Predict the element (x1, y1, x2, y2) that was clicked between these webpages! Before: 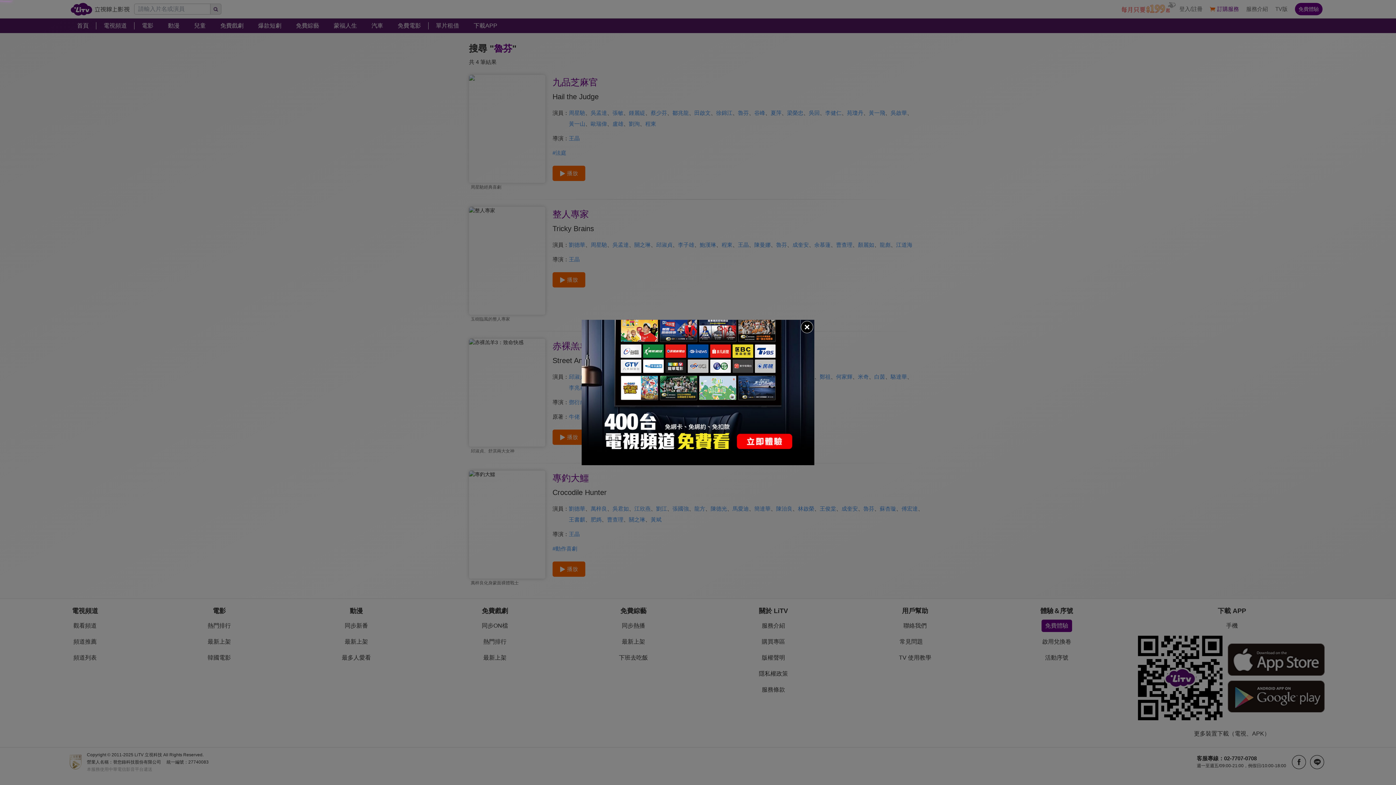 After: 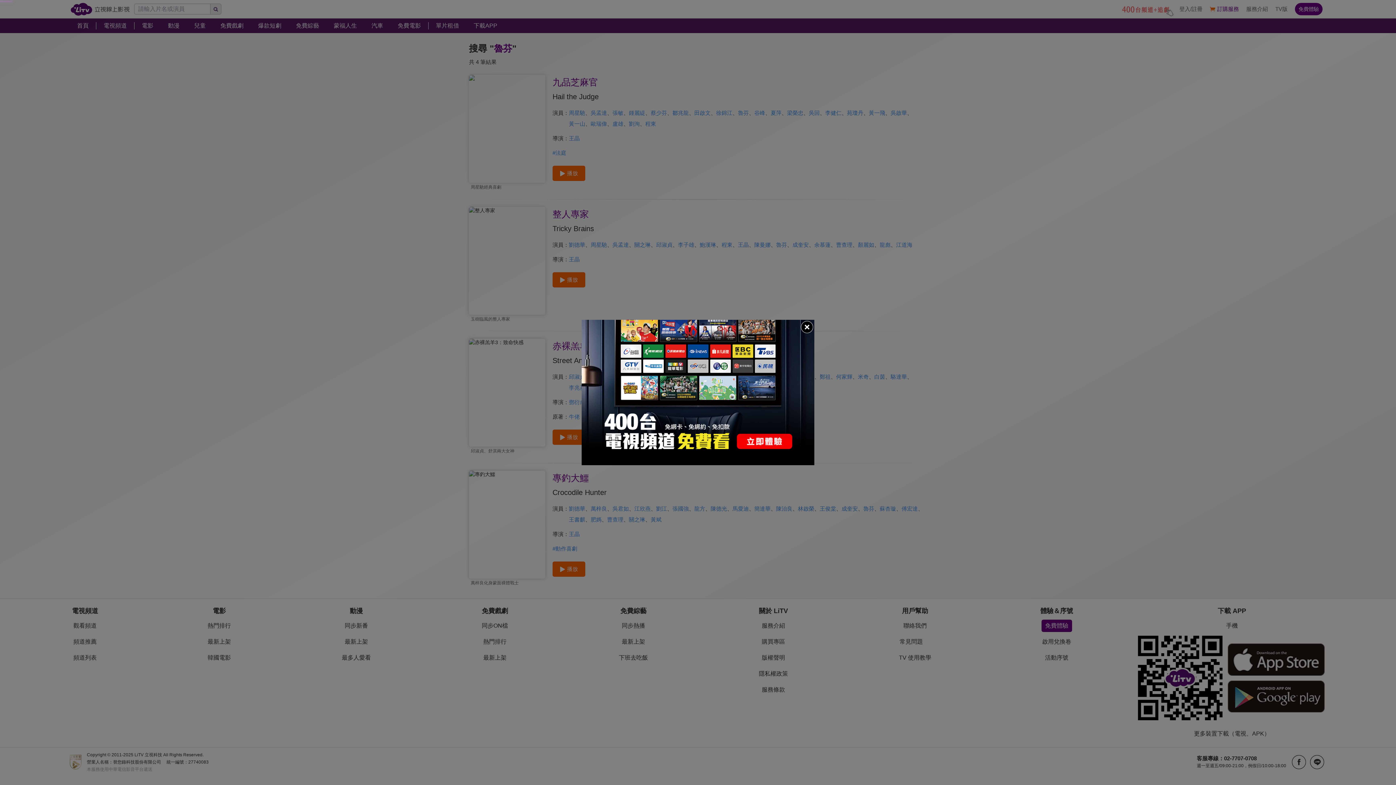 Action: bbox: (581, 320, 814, 465)